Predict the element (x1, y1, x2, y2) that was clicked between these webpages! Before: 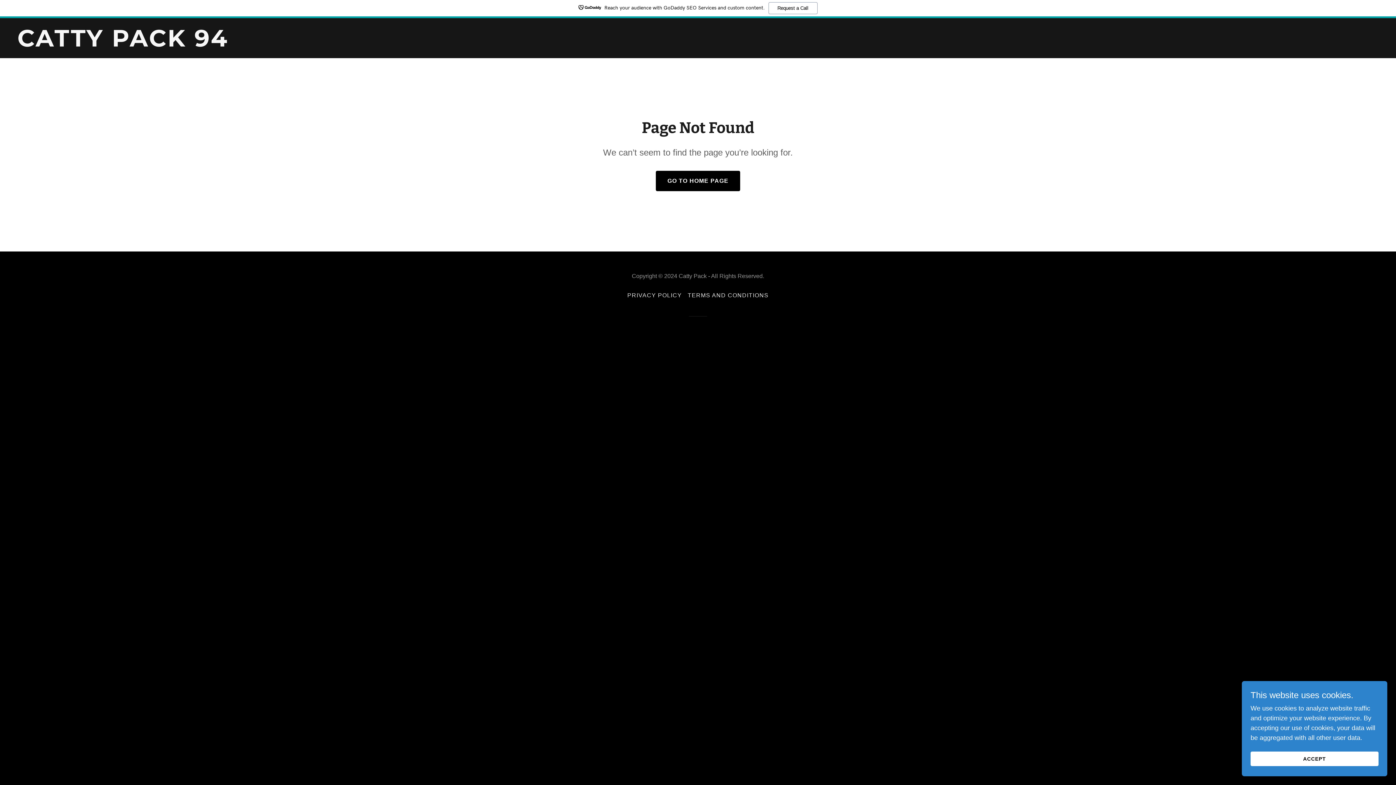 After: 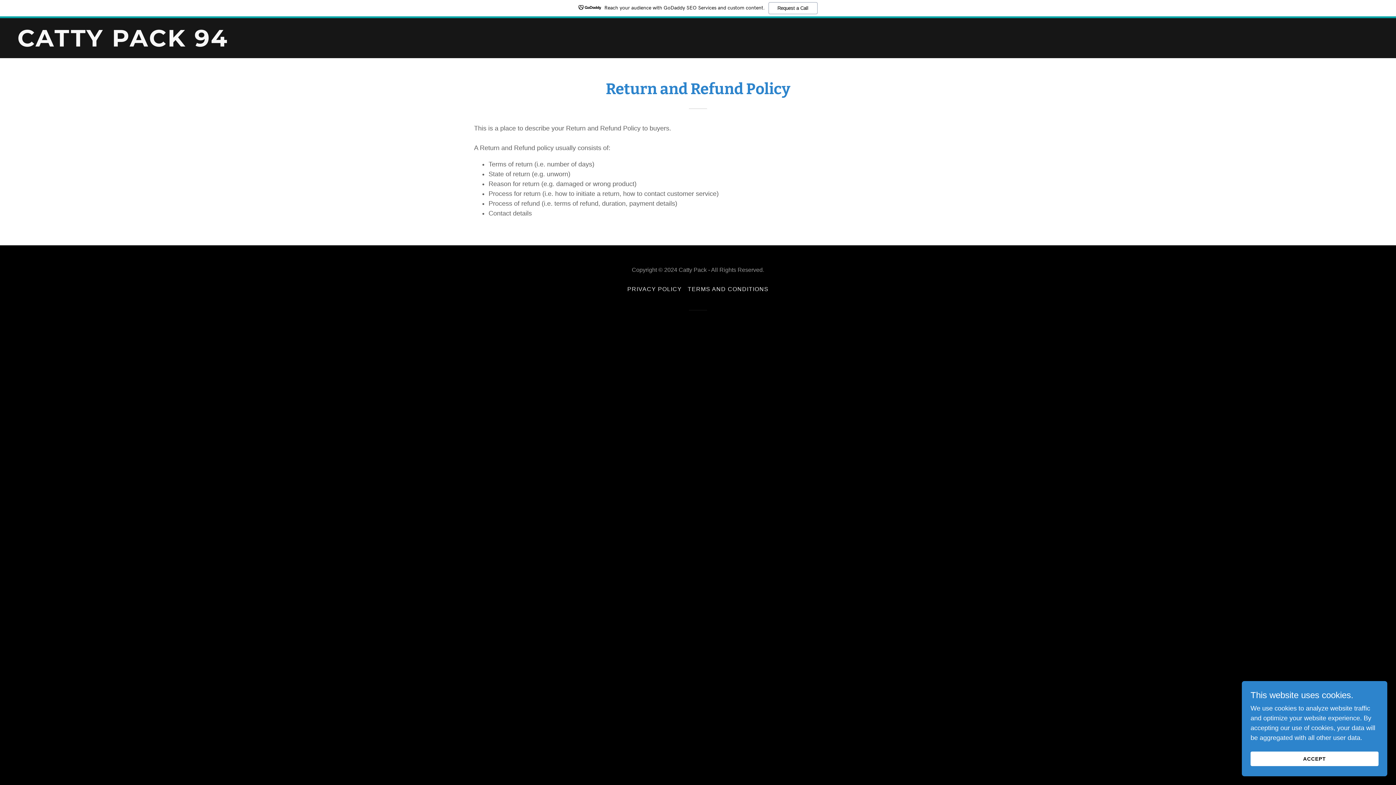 Action: bbox: (684, 289, 771, 301) label: TERMS AND CONDITIONS